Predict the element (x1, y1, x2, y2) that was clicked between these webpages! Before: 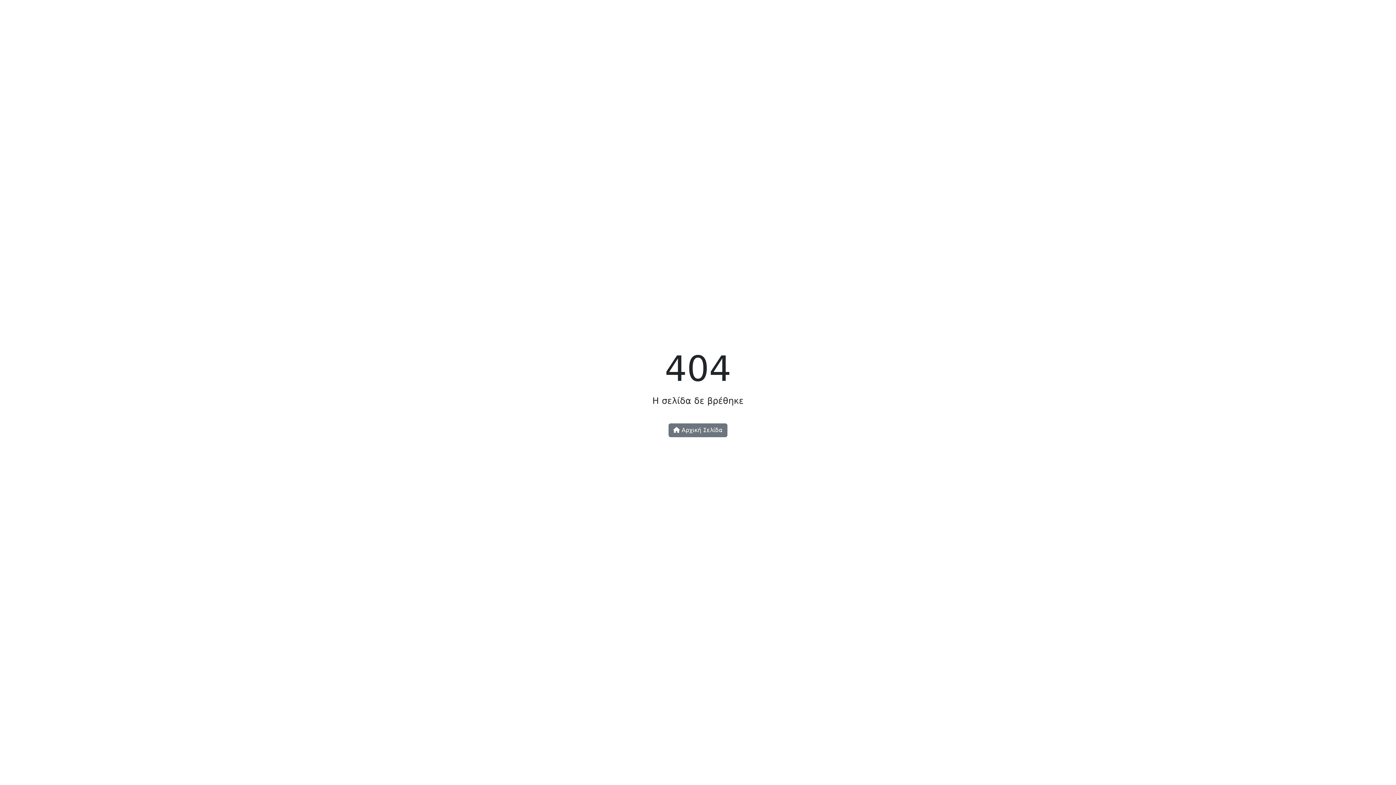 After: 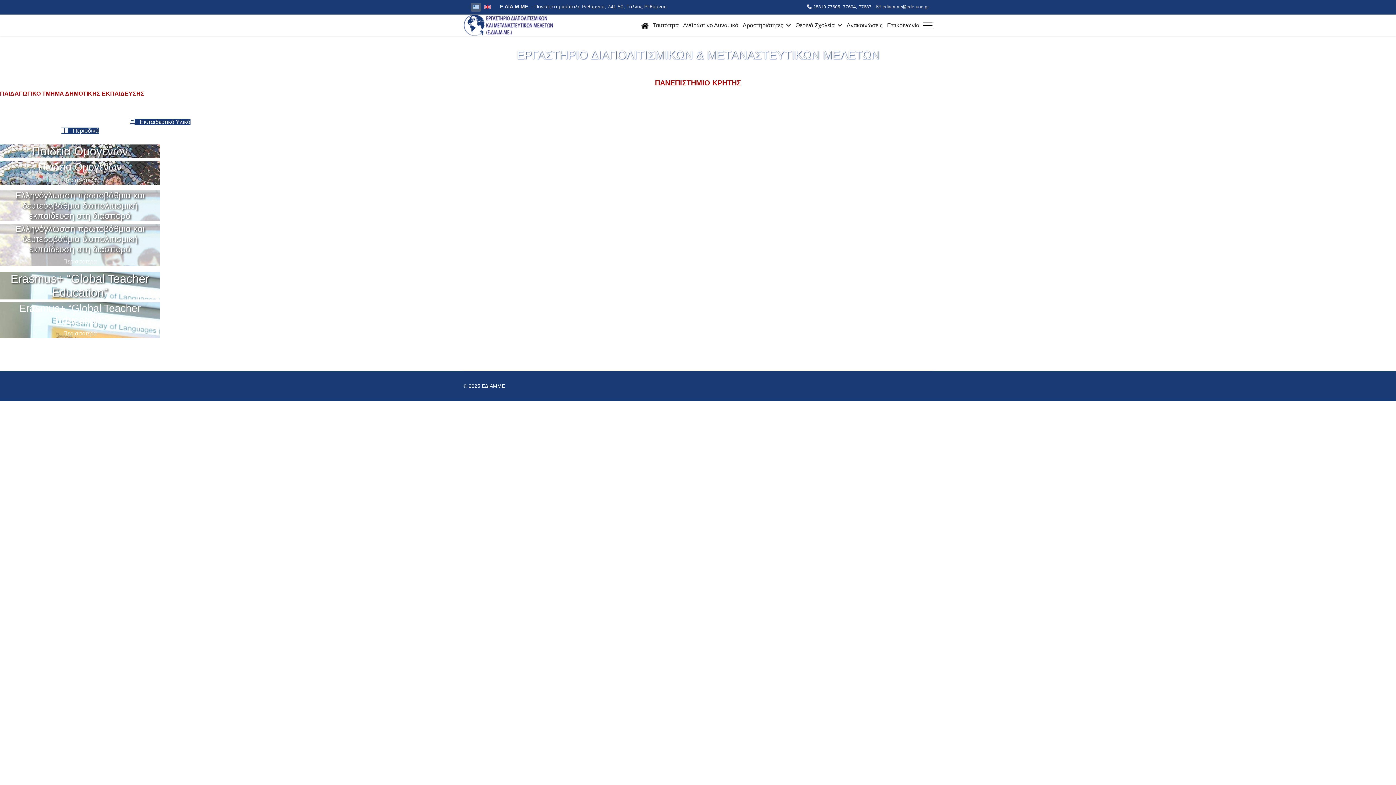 Action: label:  Αρχική Σελίδα bbox: (668, 423, 727, 437)